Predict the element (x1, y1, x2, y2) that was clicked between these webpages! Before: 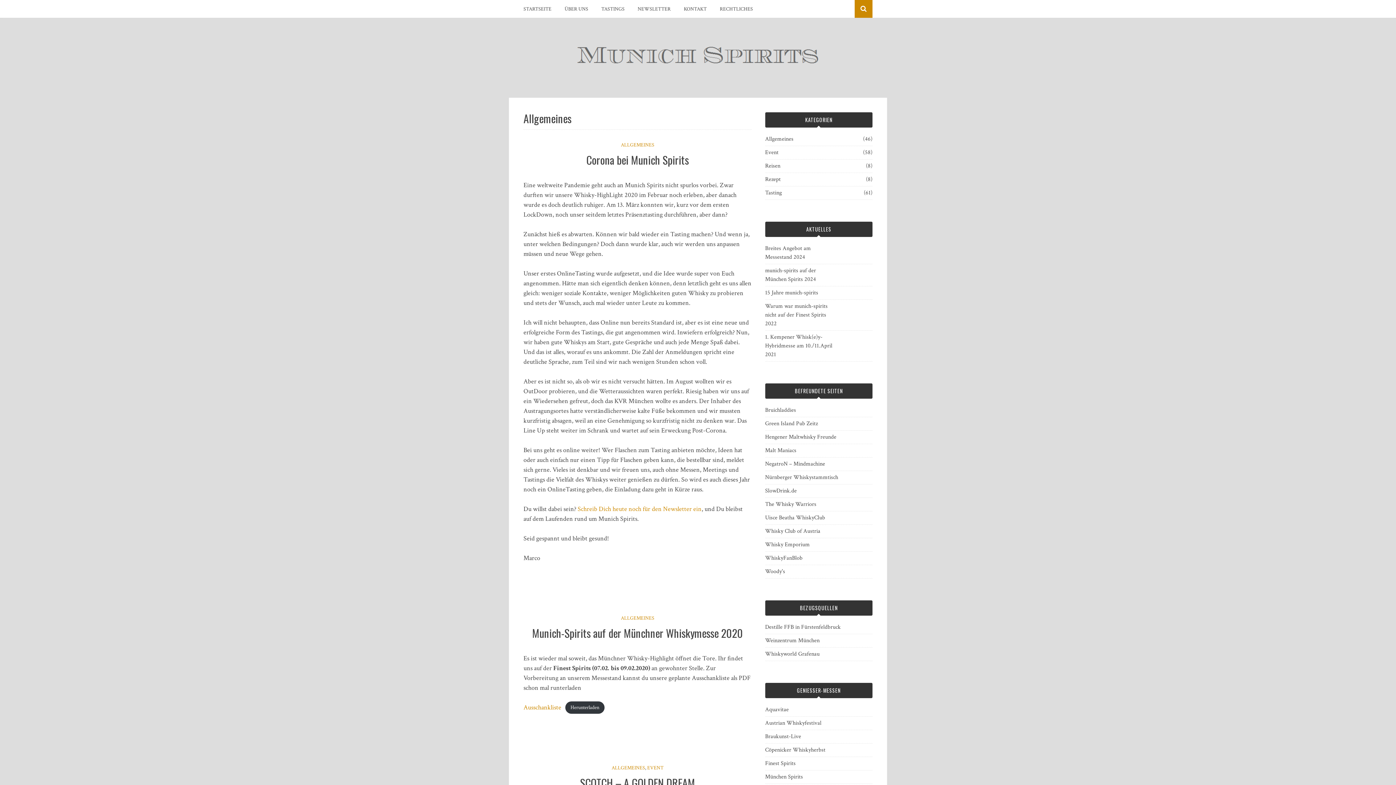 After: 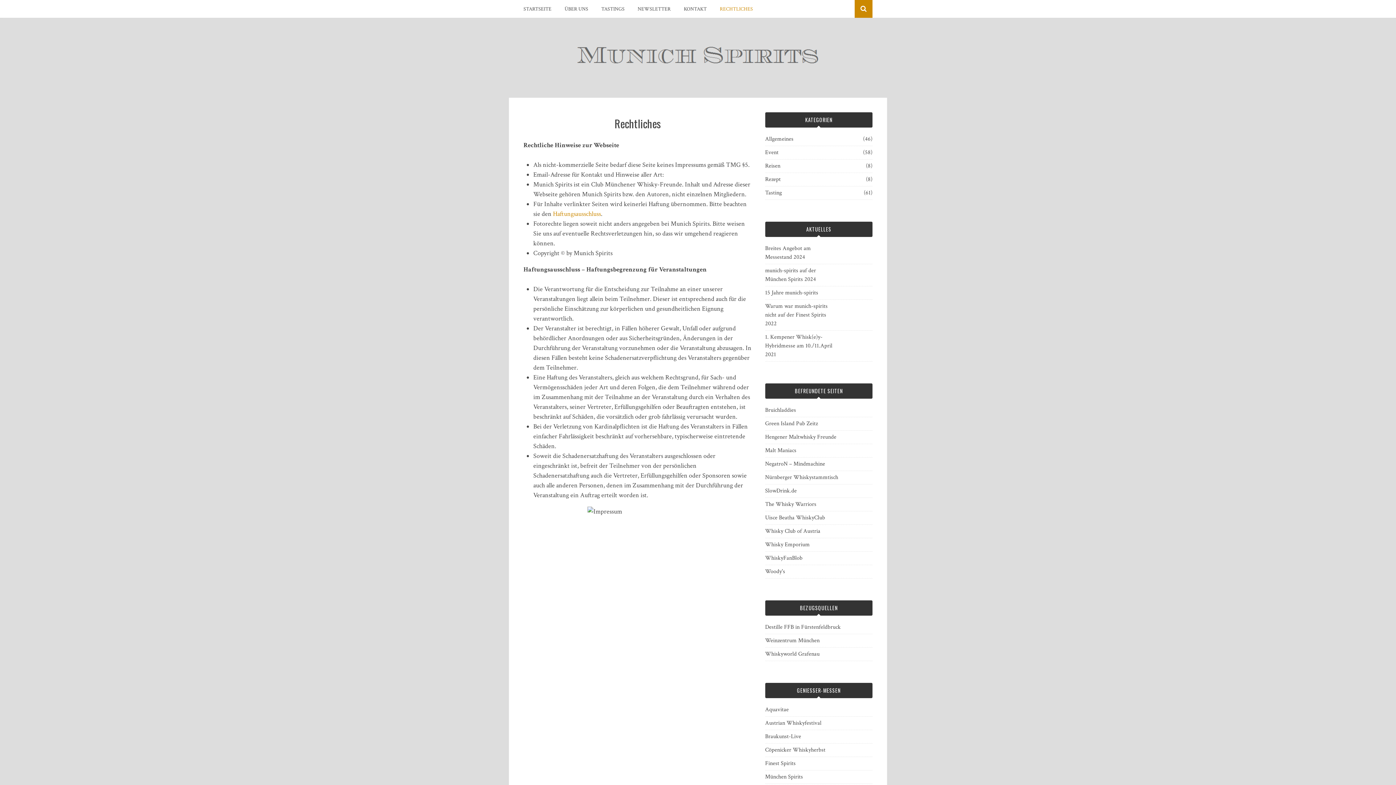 Action: label: RECHTLICHES bbox: (720, 4, 753, 14)